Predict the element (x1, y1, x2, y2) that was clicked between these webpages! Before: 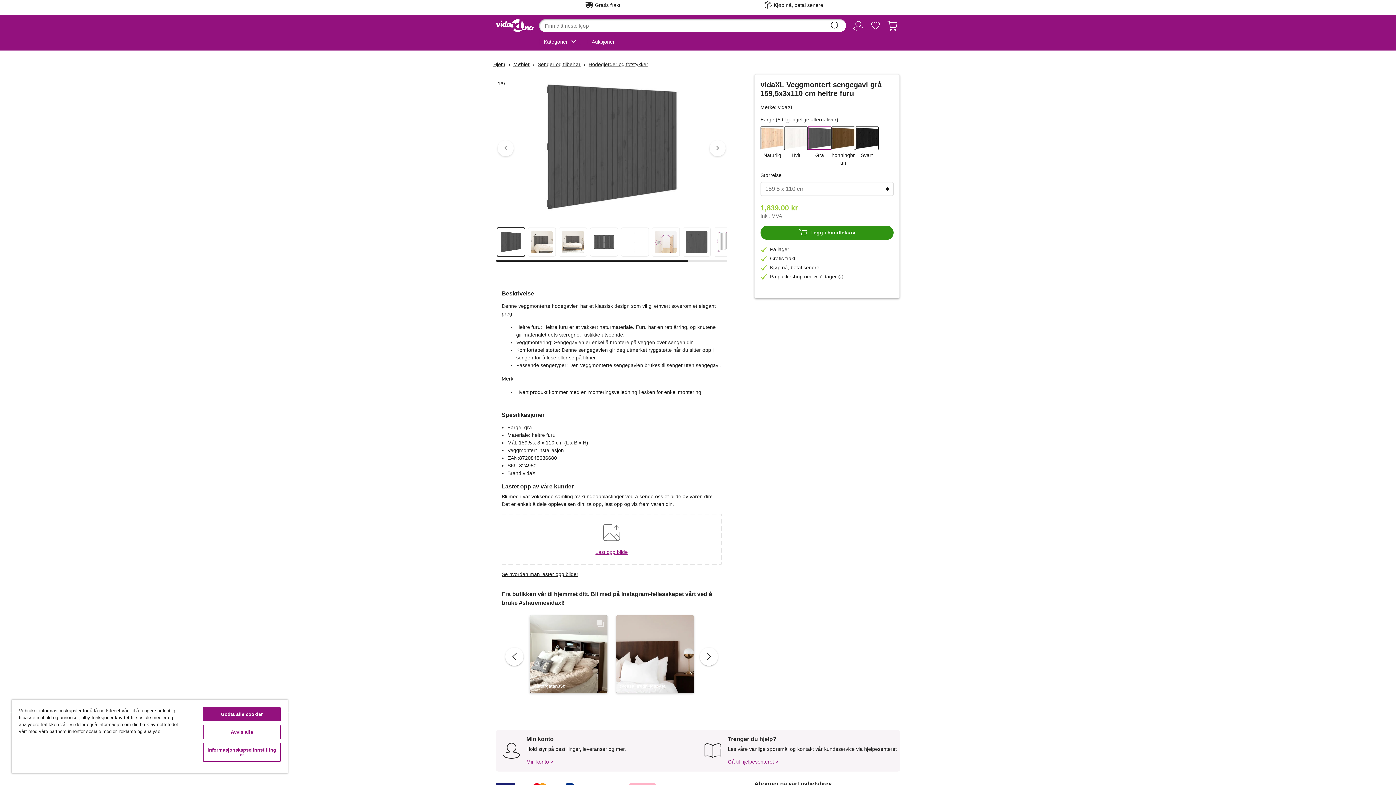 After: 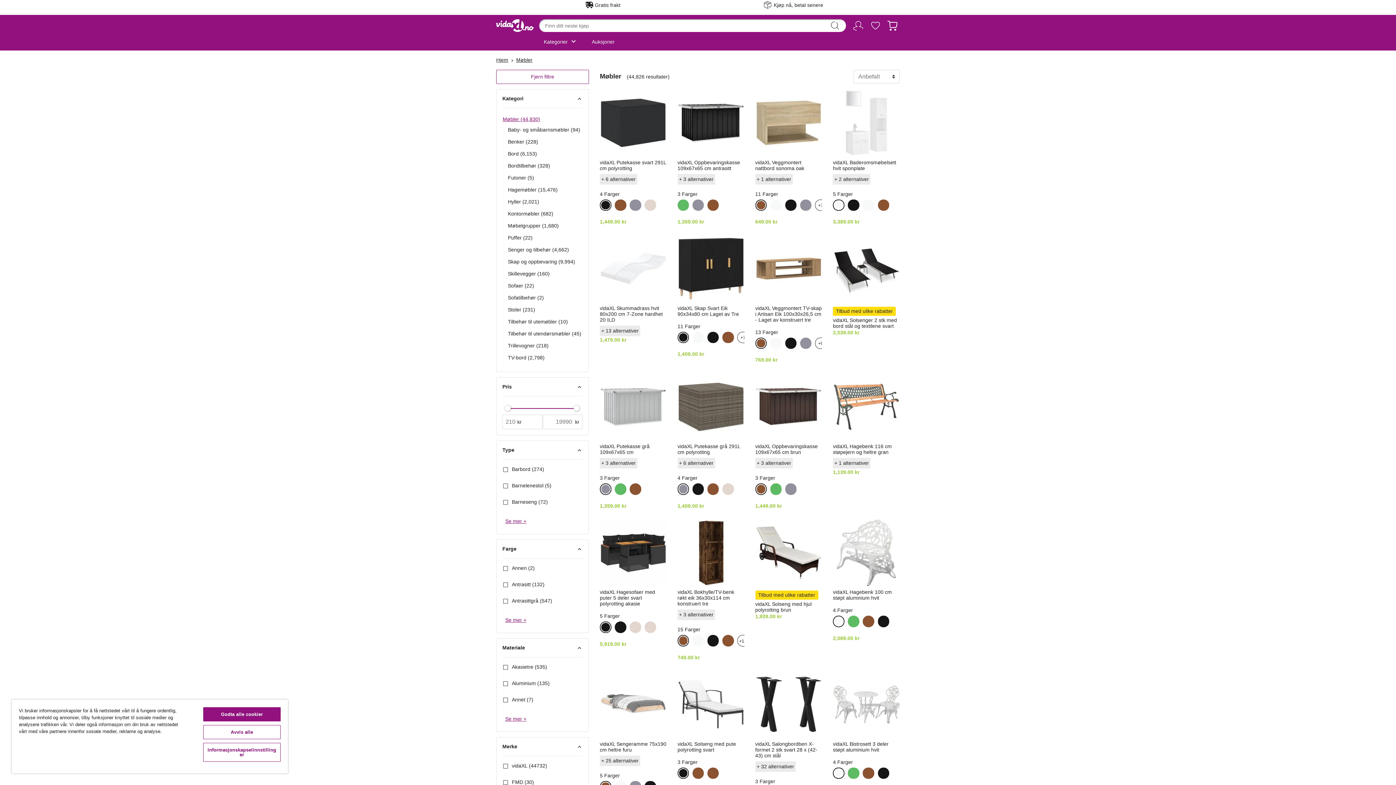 Action: label: Møbler bbox: (513, 60, 529, 68)